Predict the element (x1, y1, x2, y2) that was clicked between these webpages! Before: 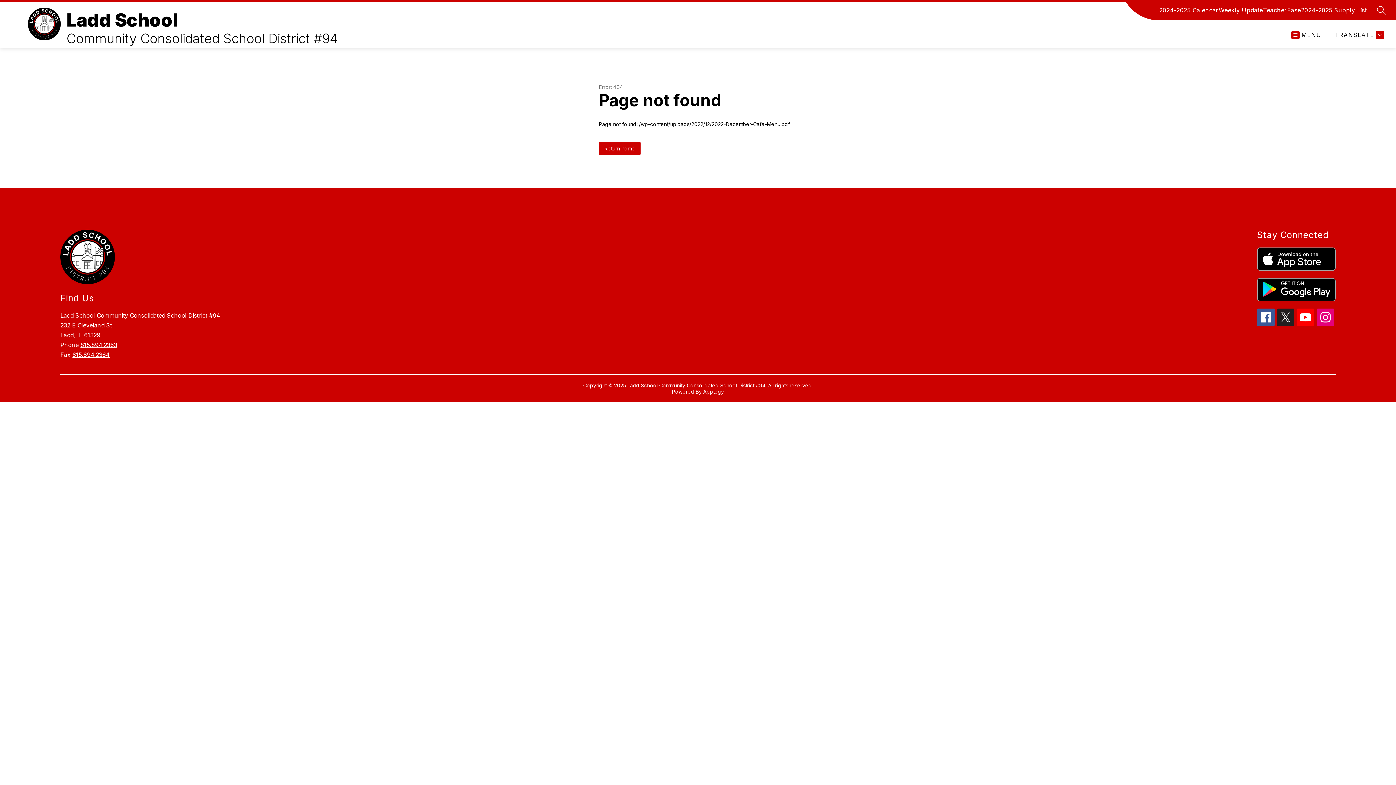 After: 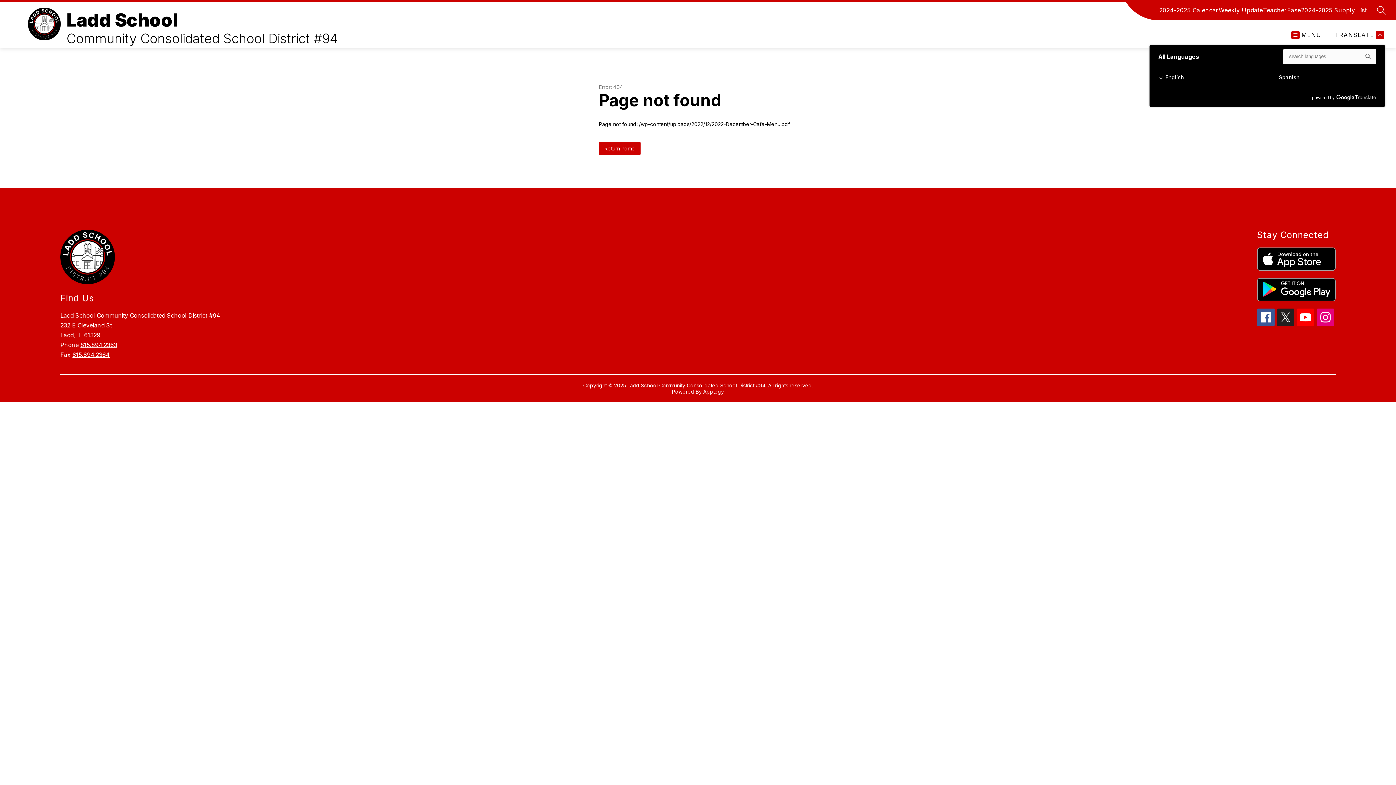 Action: bbox: (1333, 30, 1384, 39) label: Translate Site